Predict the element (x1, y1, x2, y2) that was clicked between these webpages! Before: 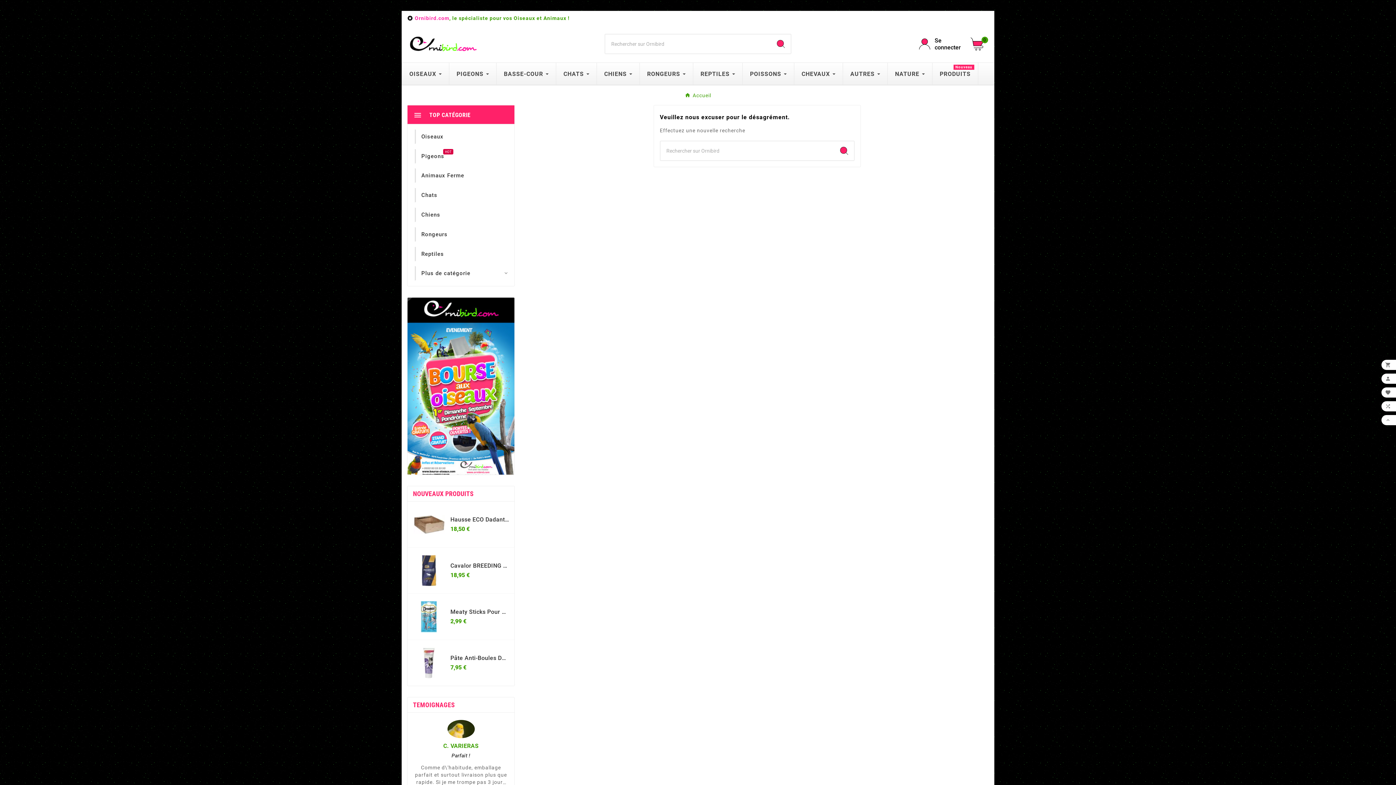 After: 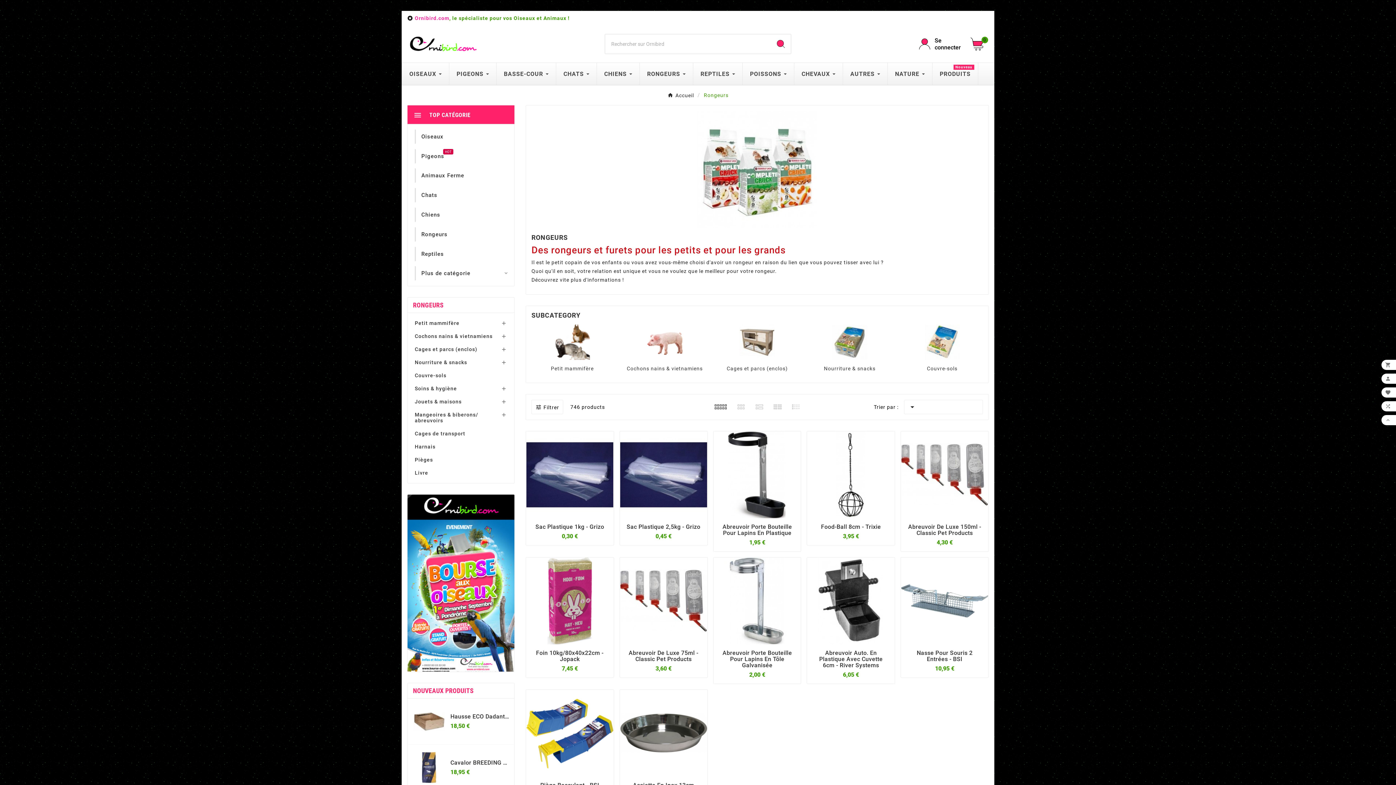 Action: bbox: (640, 62, 693, 84) label: RONGEURS